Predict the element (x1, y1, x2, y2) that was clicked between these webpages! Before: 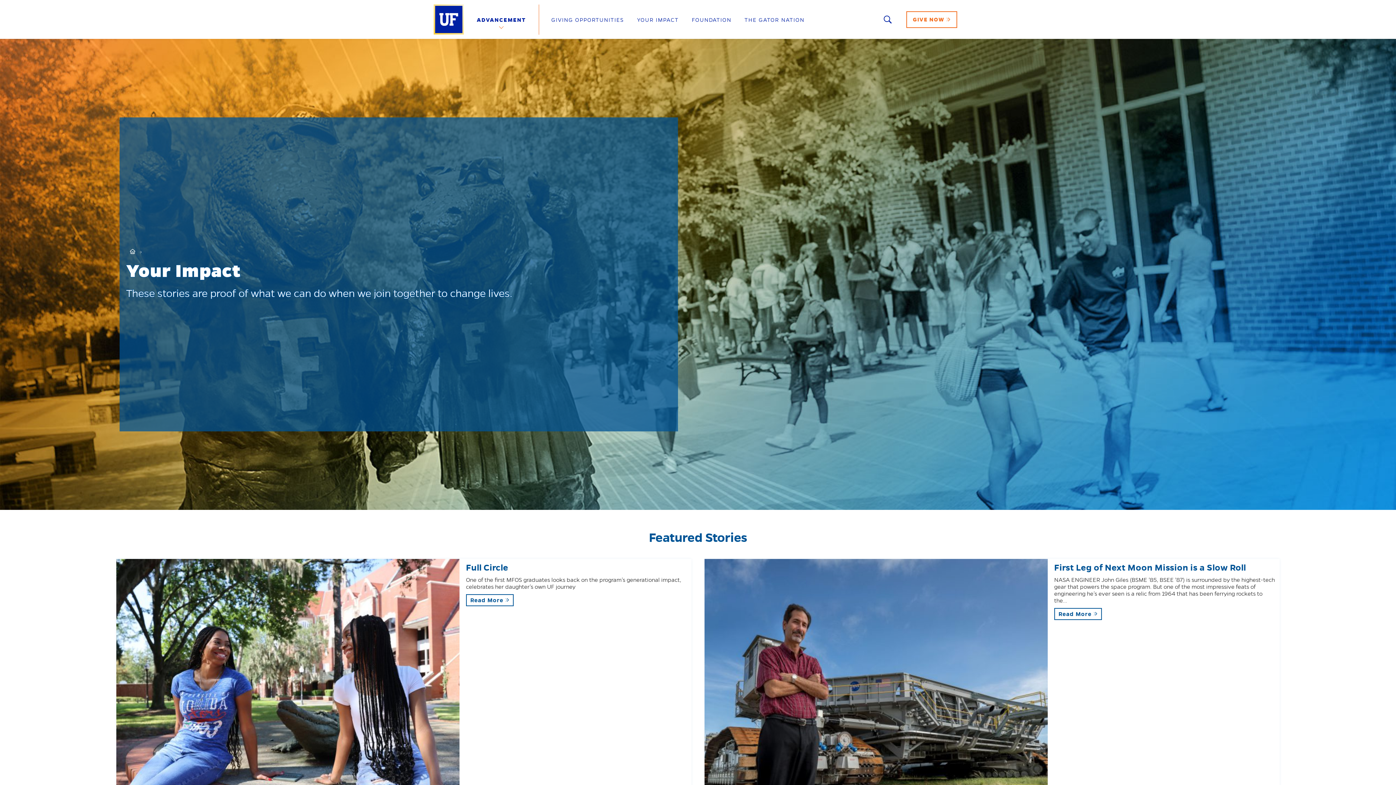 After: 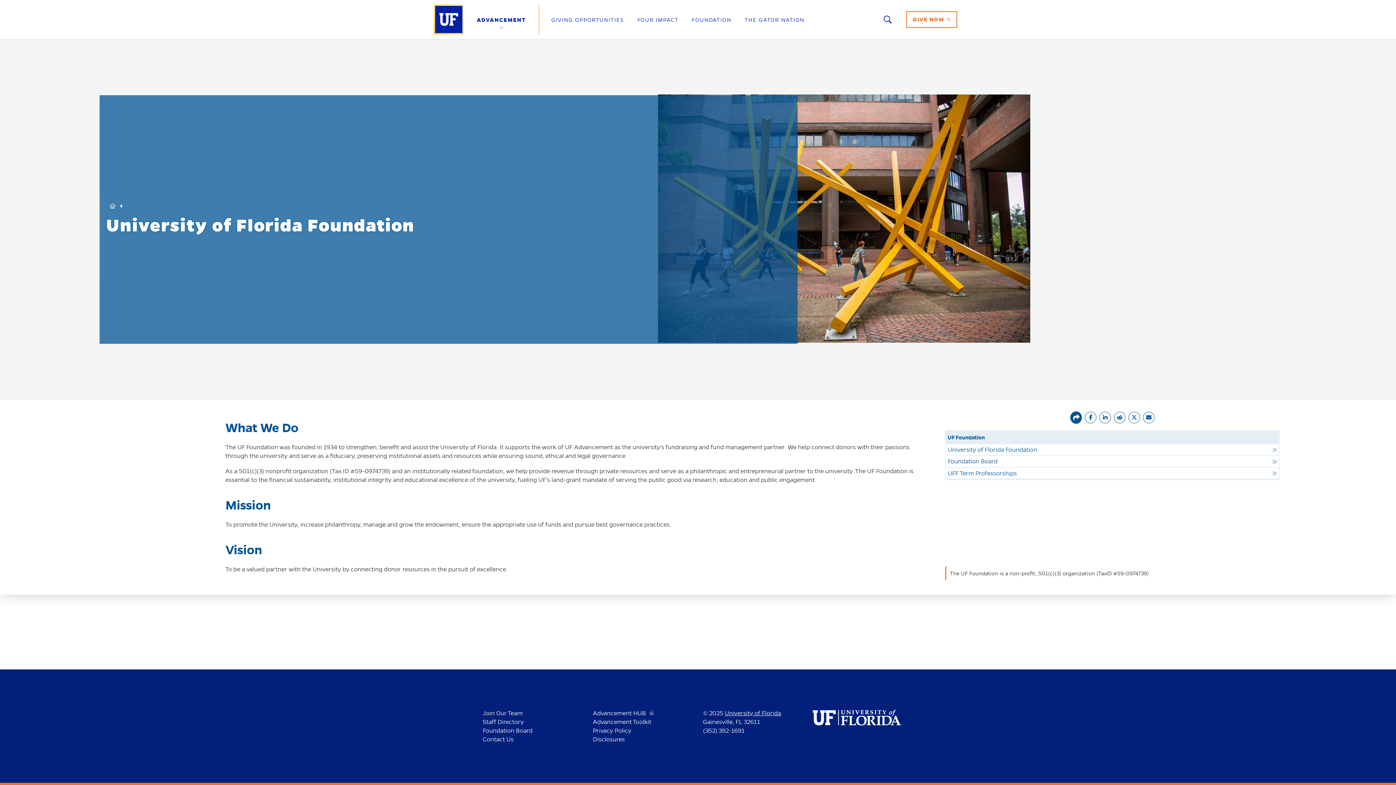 Action: bbox: (692, 16, 731, 23) label: FOUNDATION